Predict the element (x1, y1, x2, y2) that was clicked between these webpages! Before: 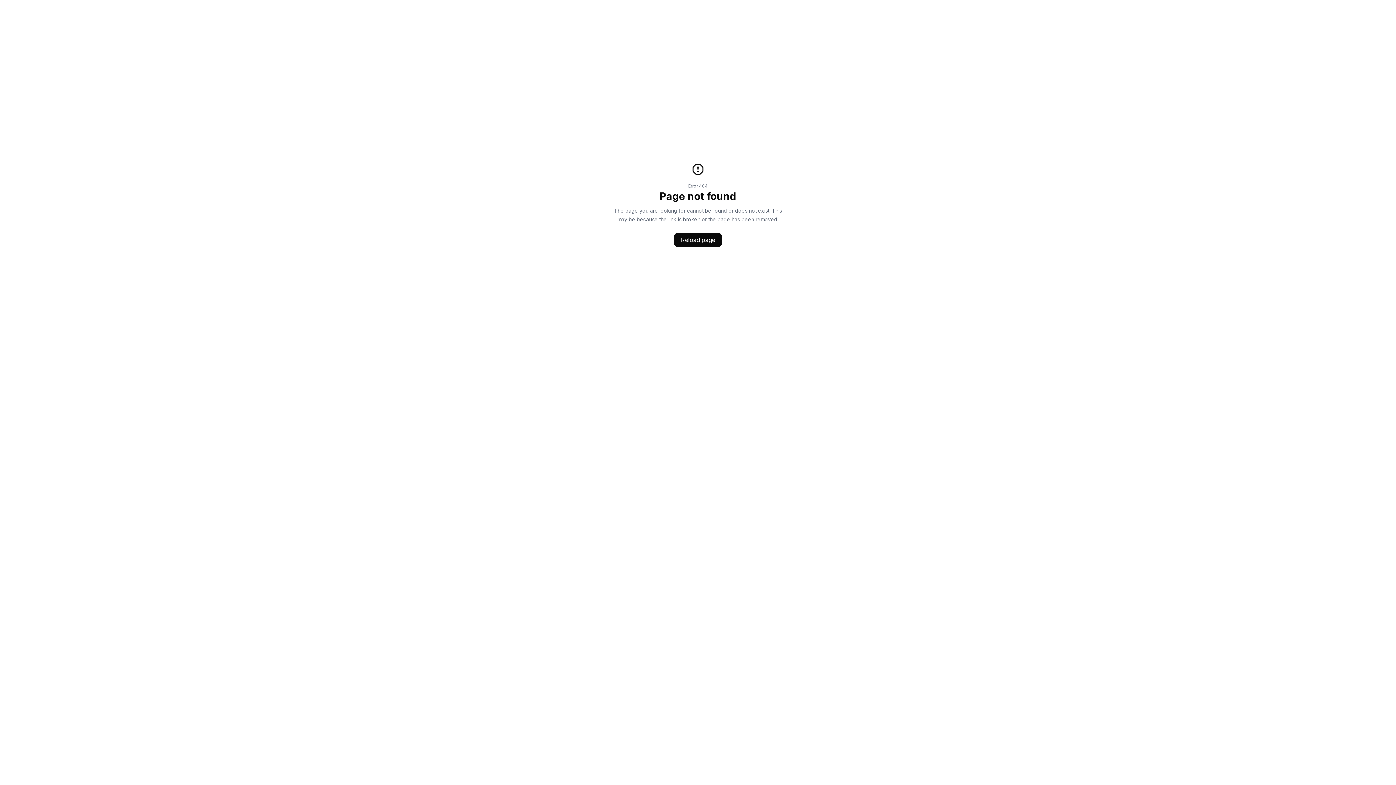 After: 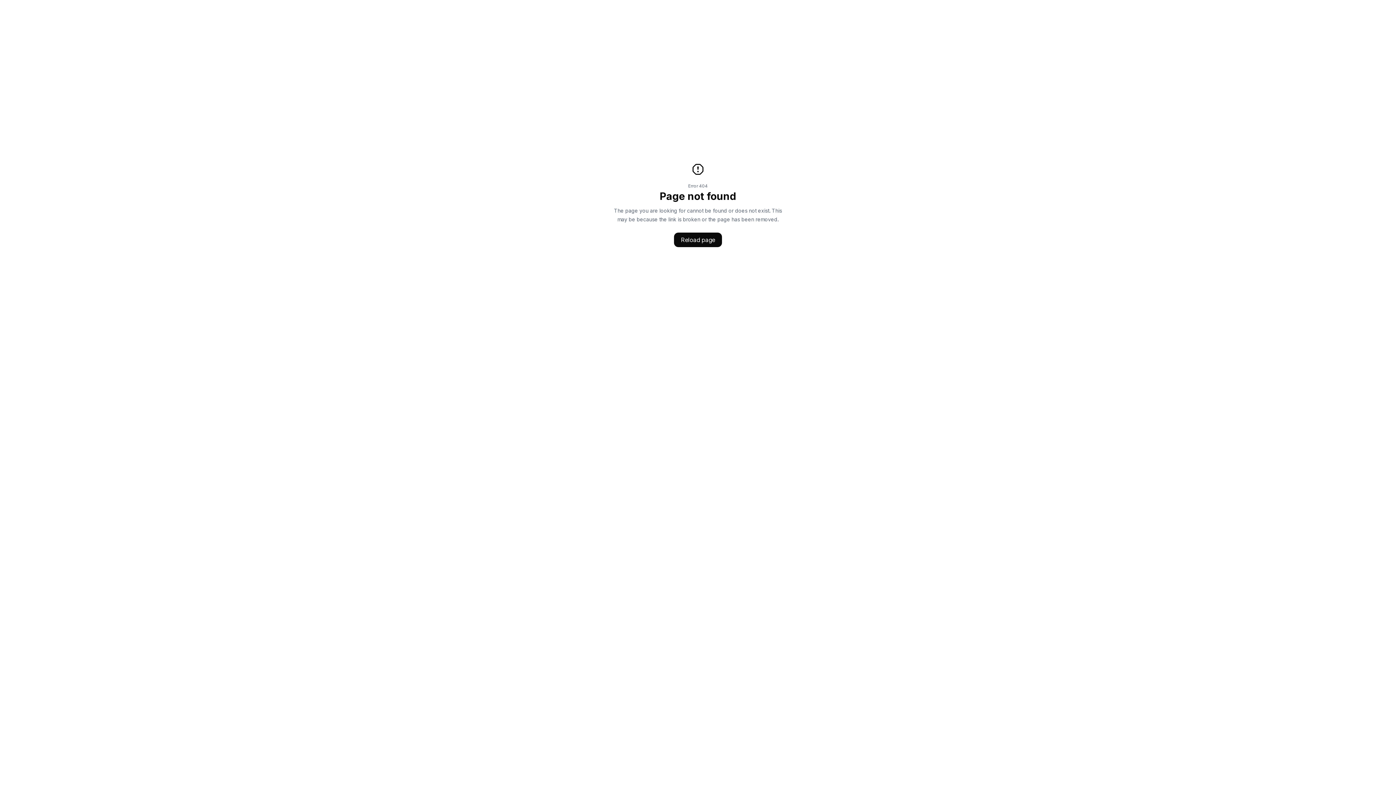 Action: bbox: (674, 232, 722, 247) label: Reload page